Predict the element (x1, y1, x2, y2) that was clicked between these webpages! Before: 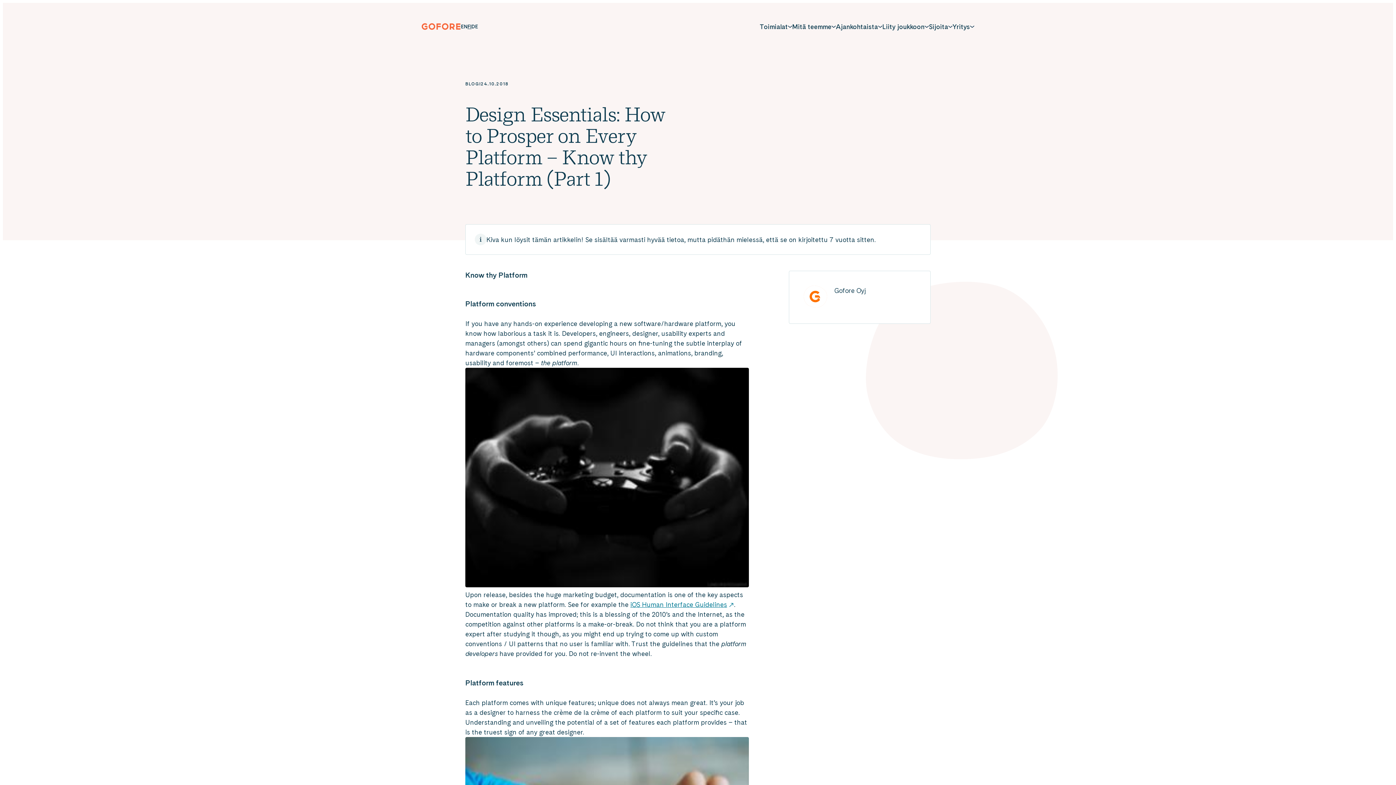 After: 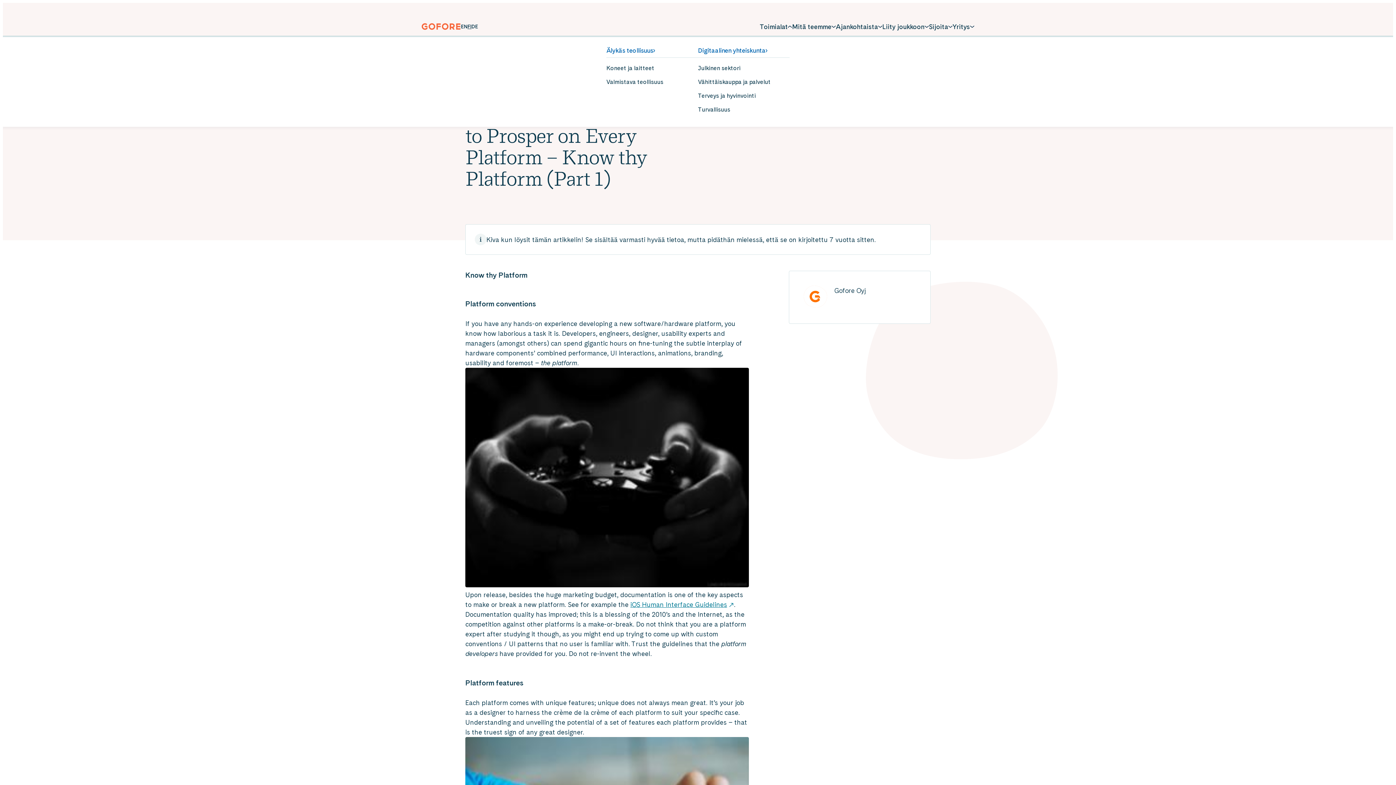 Action: bbox: (760, 19, 792, 33) label: Toimialat